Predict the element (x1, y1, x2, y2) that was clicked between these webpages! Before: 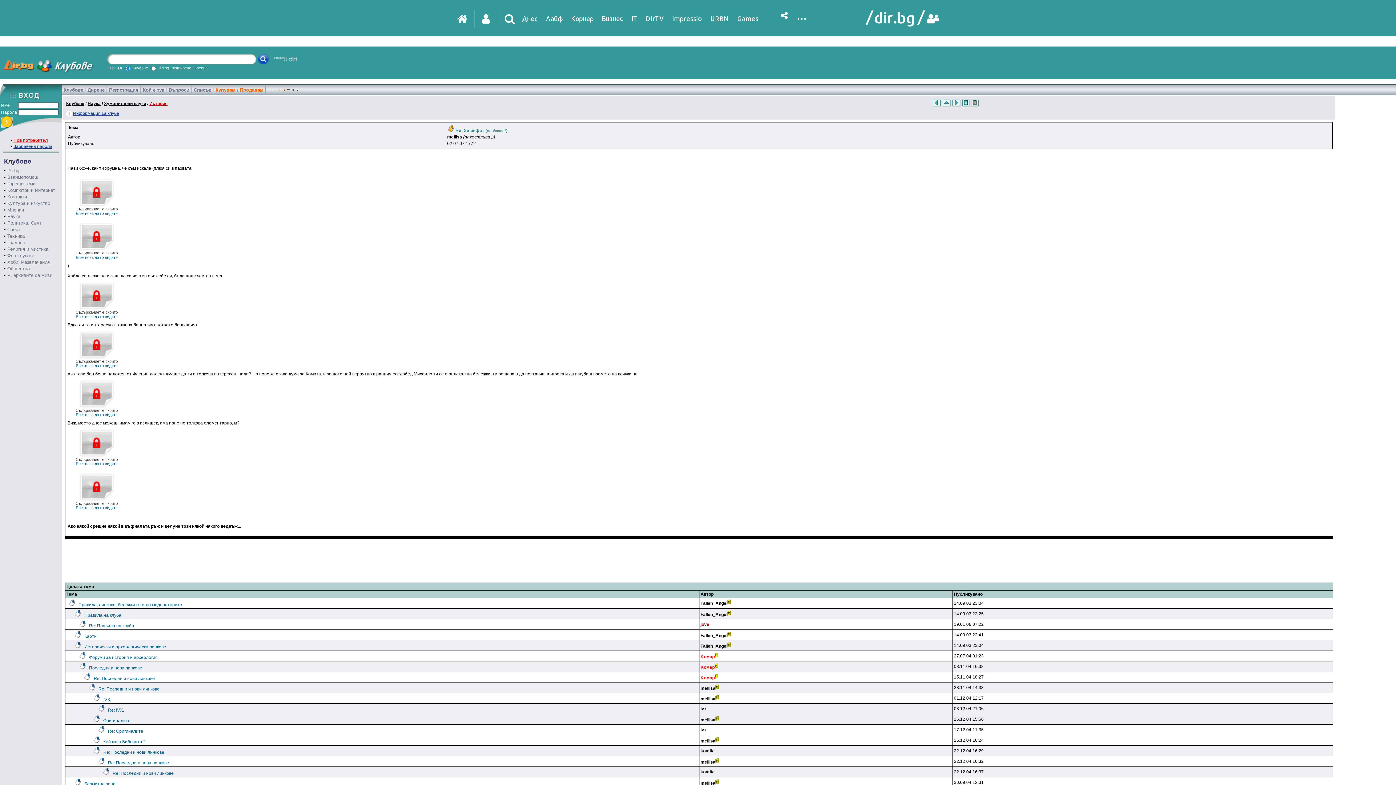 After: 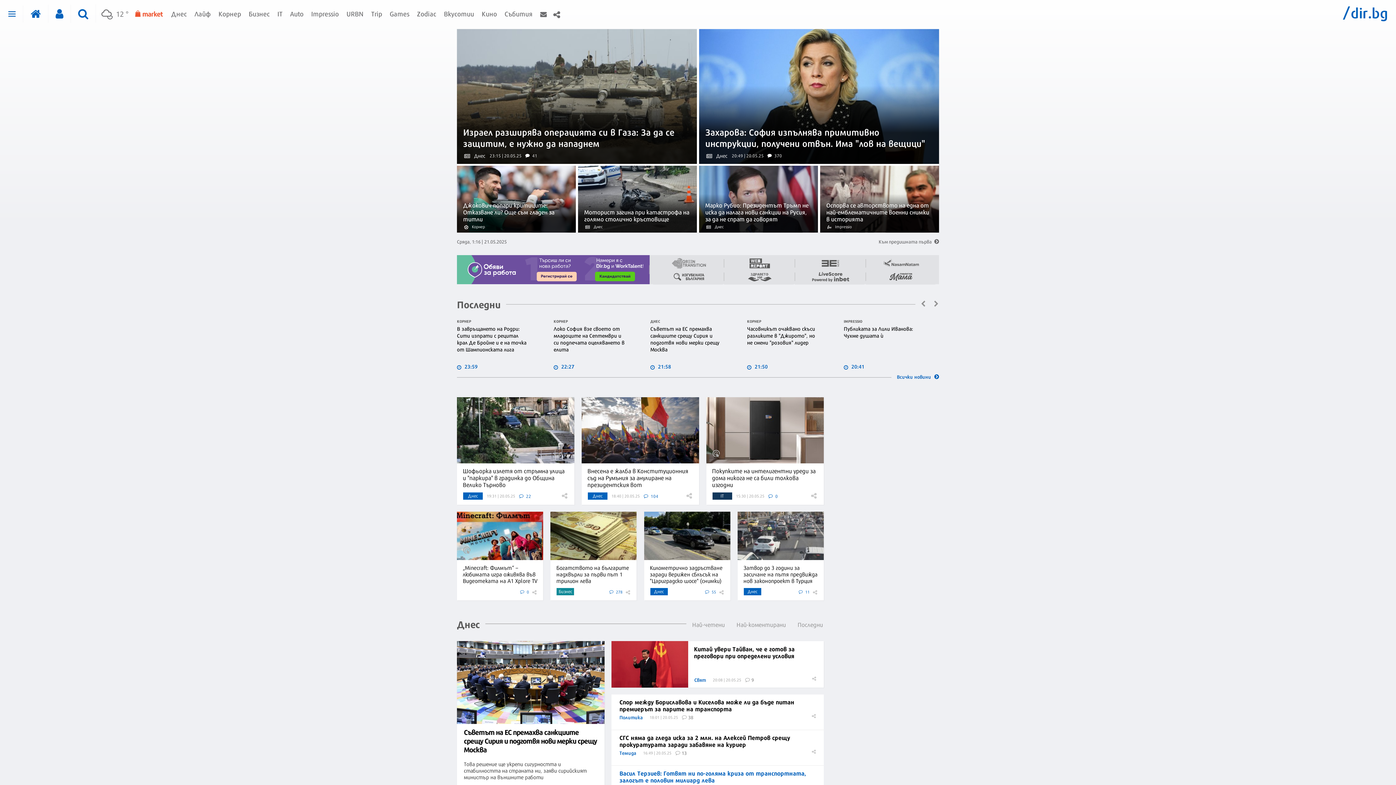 Action: bbox: (865, 9, 926, 27)